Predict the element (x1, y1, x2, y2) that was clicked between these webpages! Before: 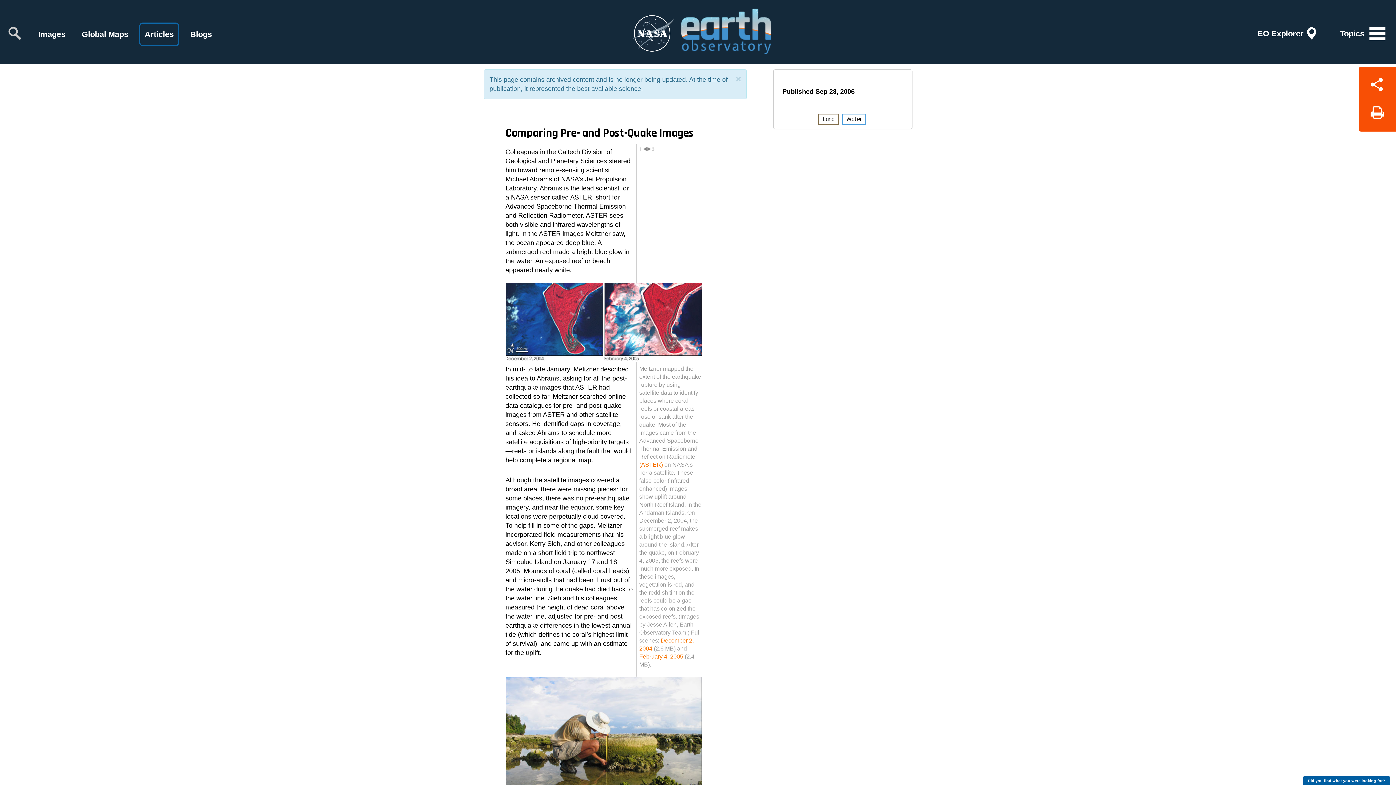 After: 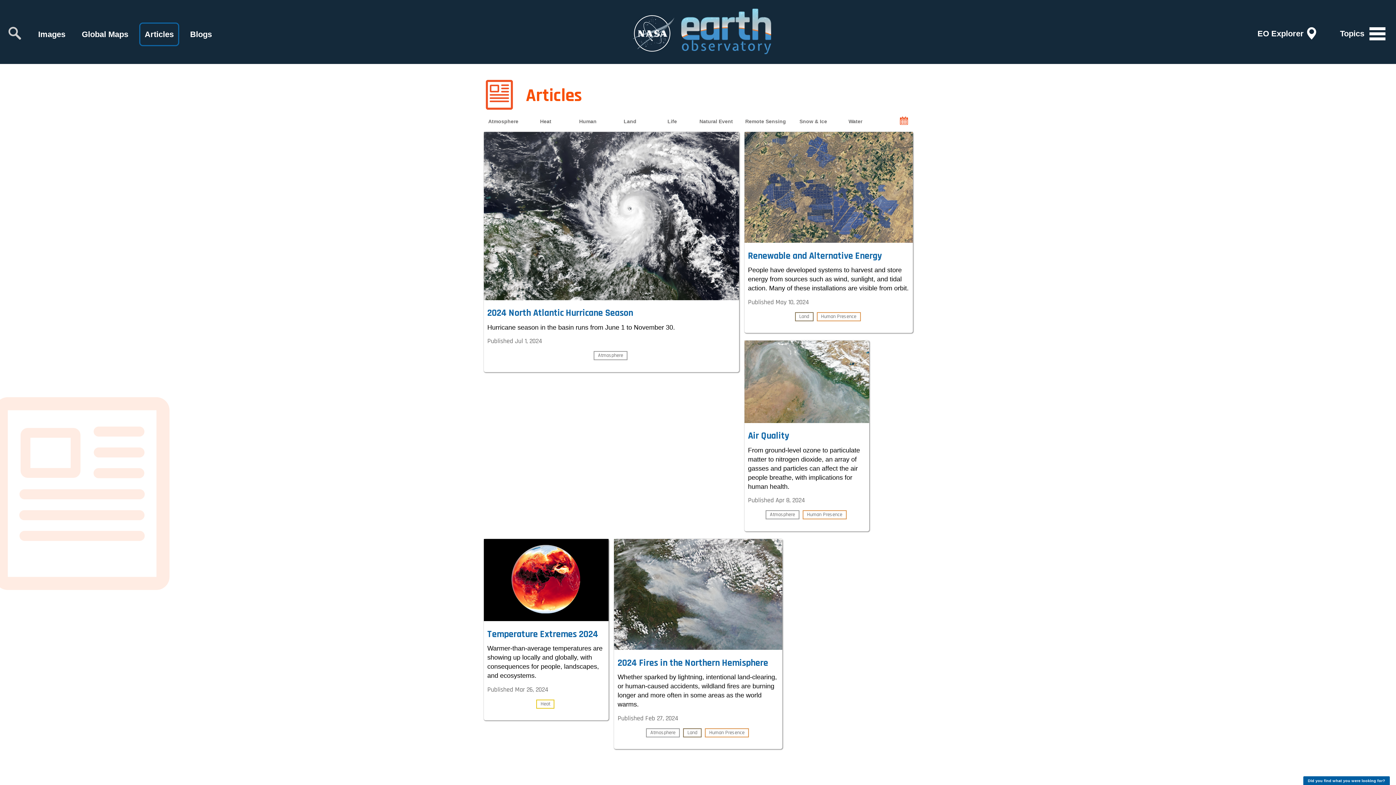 Action: label: Articles bbox: (139, 22, 179, 46)